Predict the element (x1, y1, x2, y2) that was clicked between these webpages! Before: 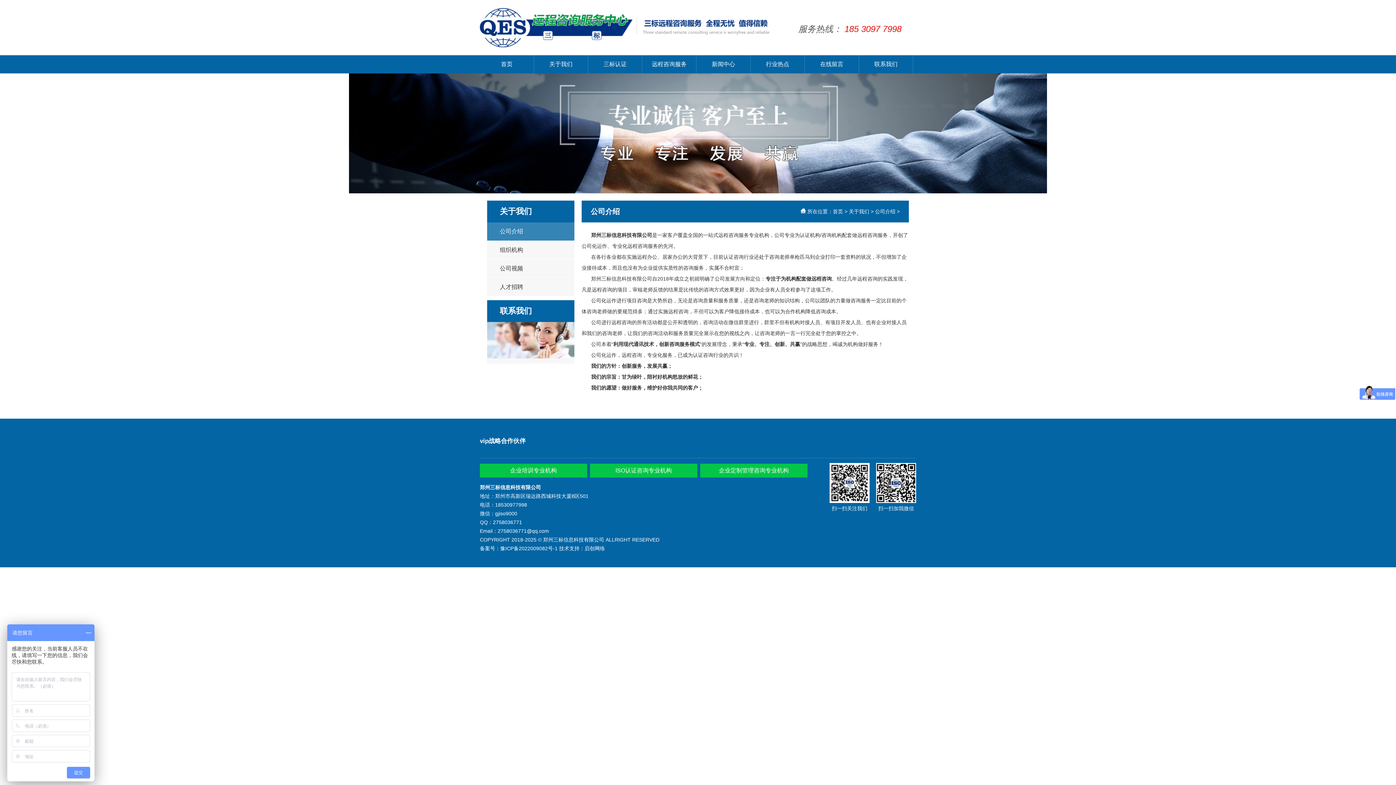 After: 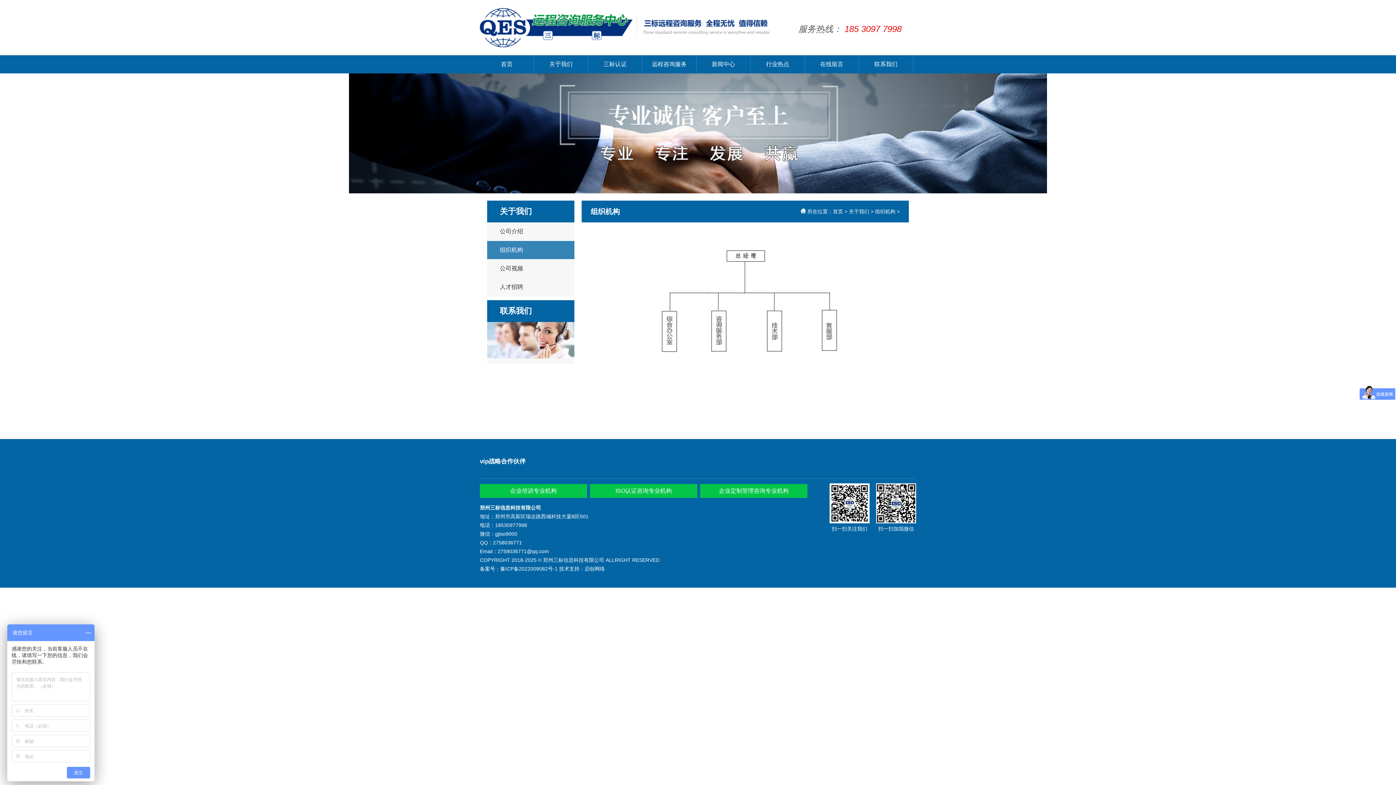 Action: bbox: (487, 241, 574, 259) label: 组织机构